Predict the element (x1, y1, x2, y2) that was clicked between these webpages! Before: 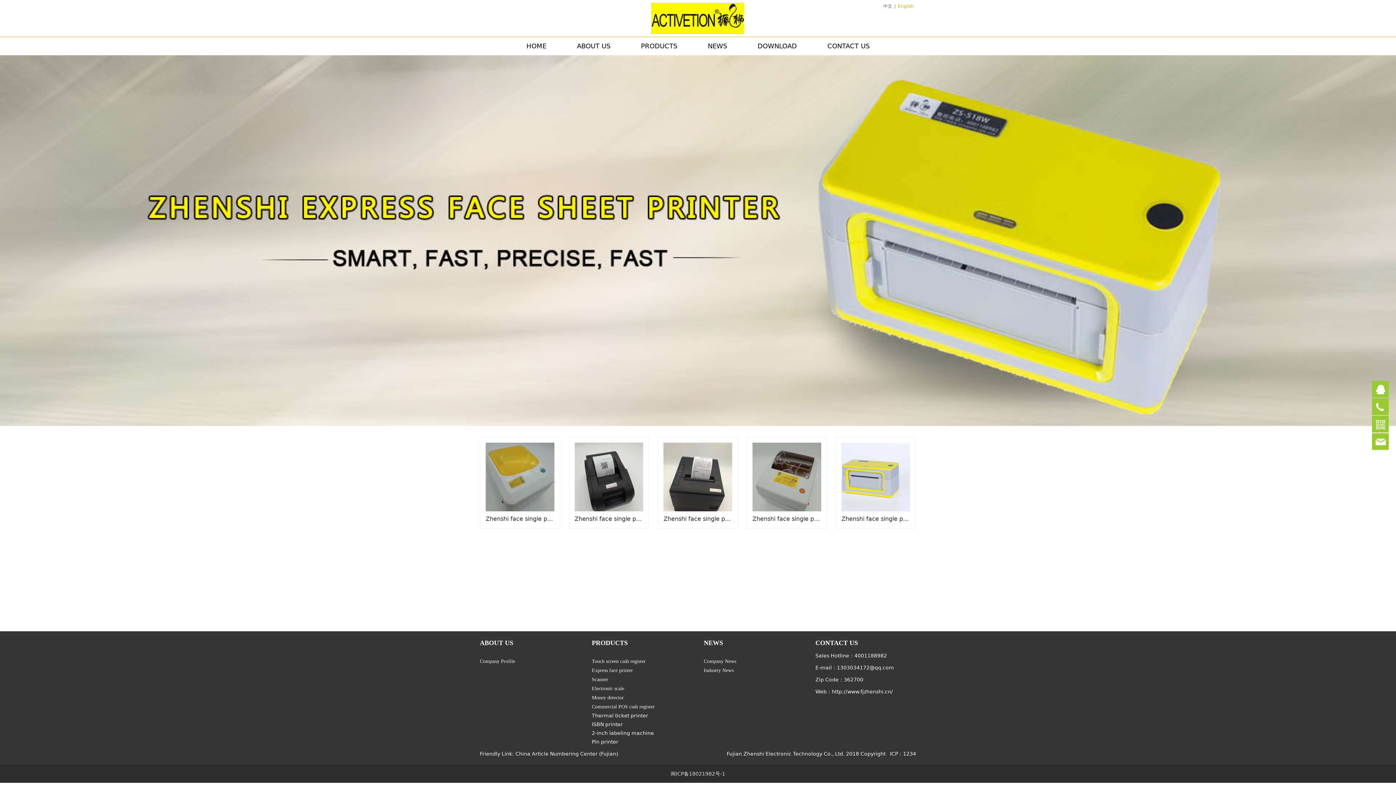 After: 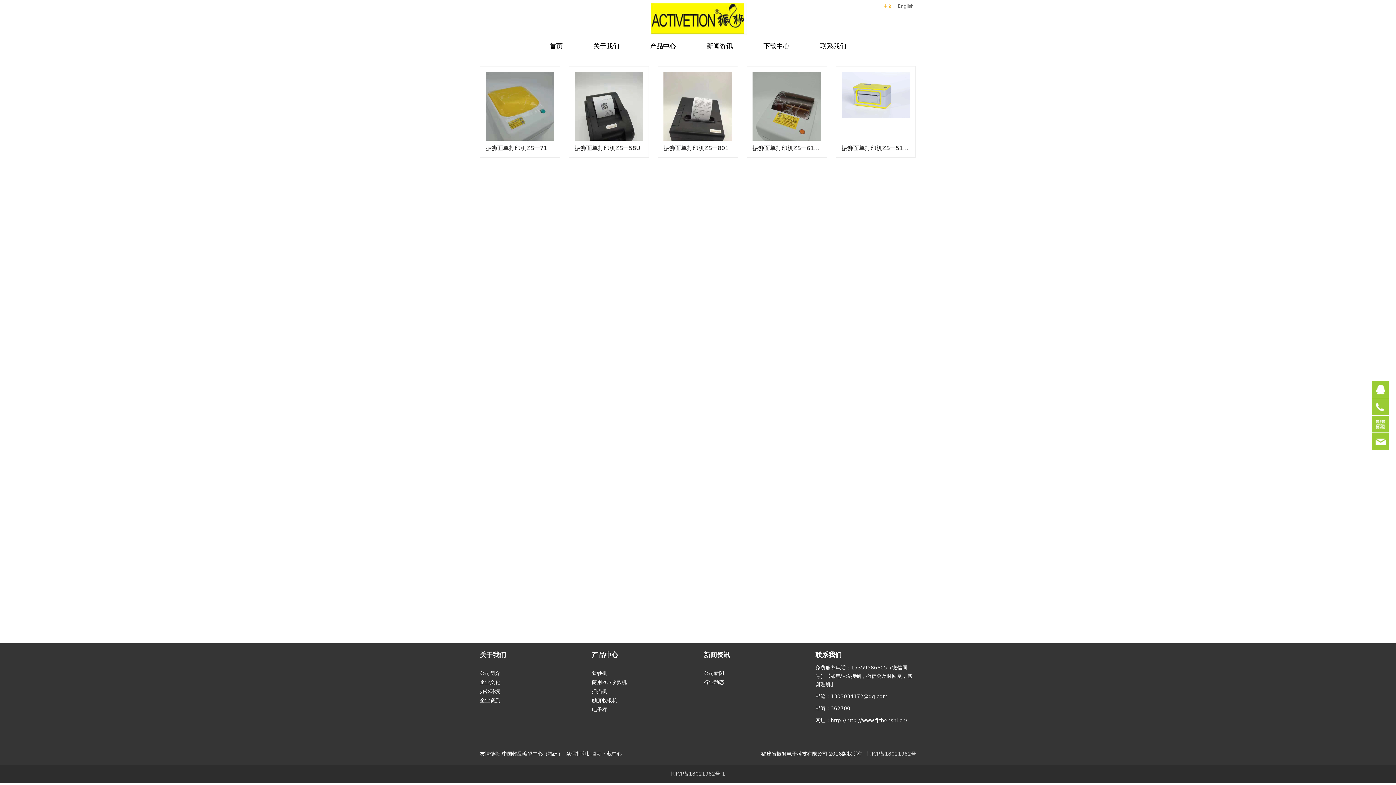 Action: label: 中文 bbox: (883, 3, 892, 8)